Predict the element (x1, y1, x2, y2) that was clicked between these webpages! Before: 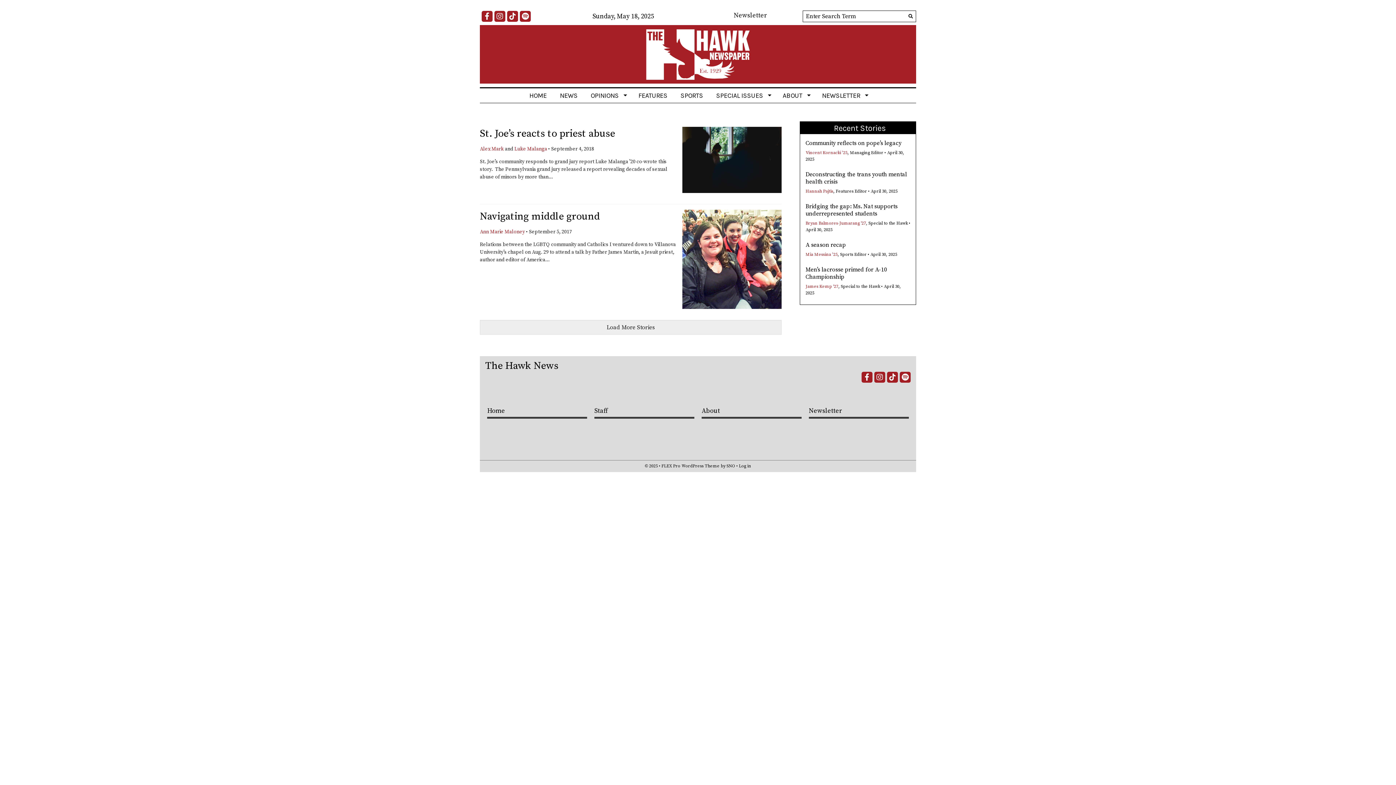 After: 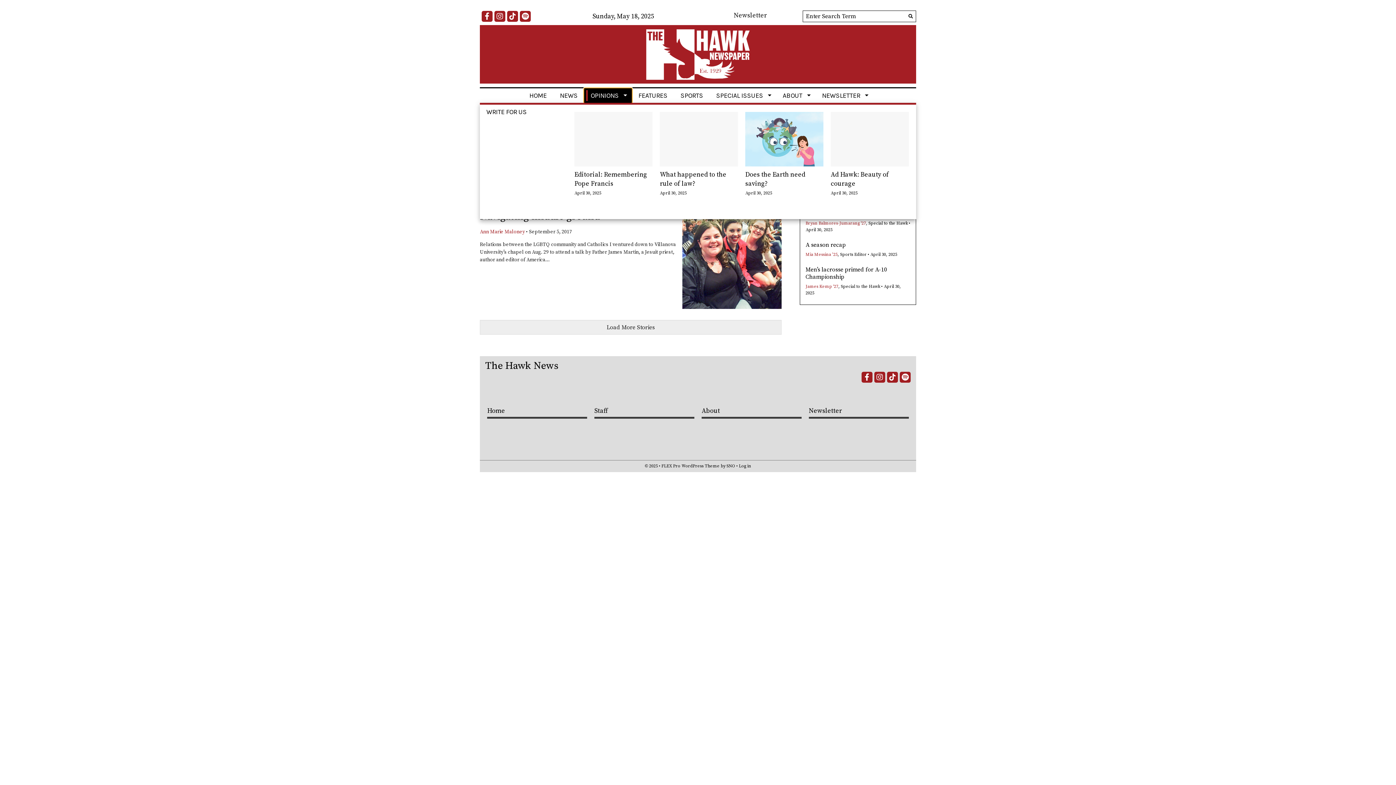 Action: bbox: (584, 88, 632, 102) label: OPINIONS